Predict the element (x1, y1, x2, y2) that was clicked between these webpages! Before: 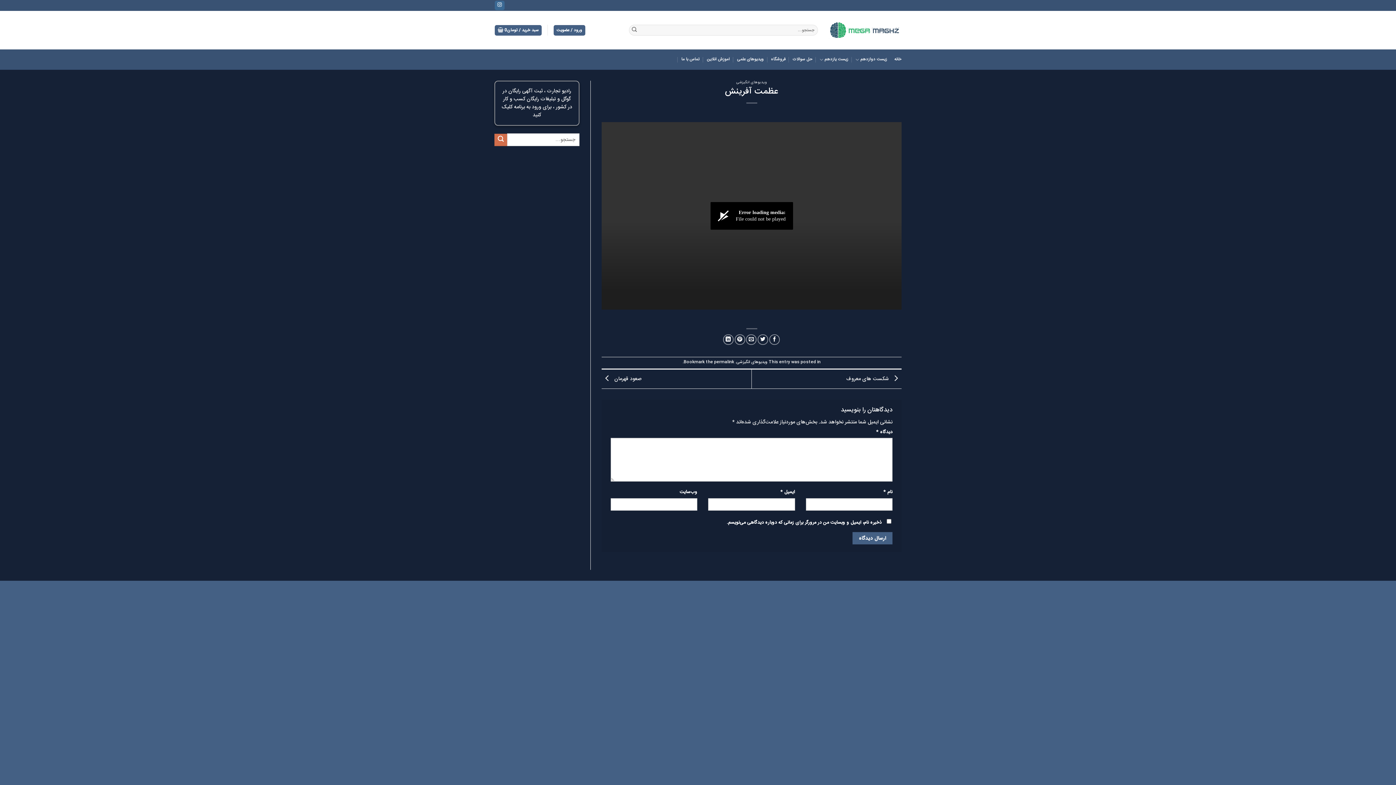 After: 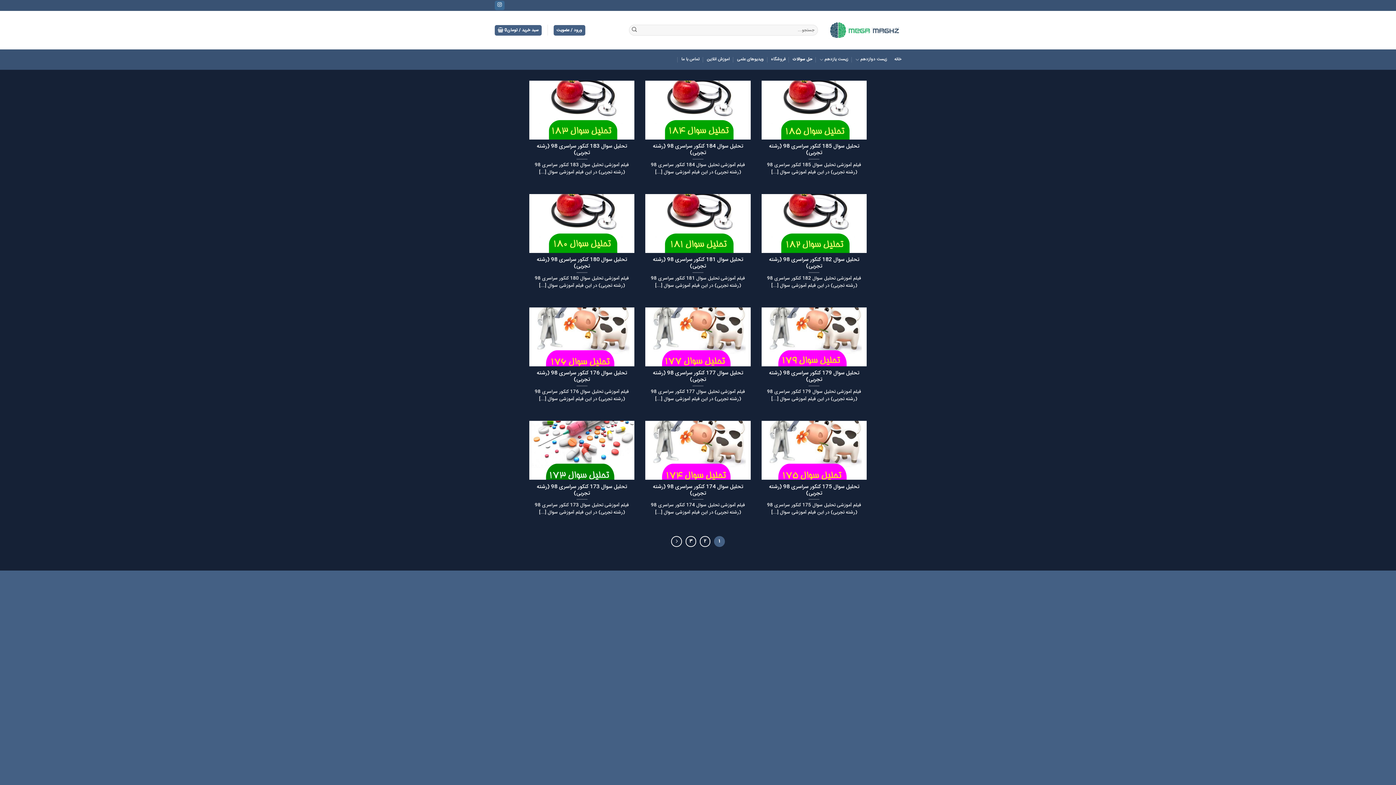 Action: bbox: (792, 49, 812, 69) label: حل سوالات